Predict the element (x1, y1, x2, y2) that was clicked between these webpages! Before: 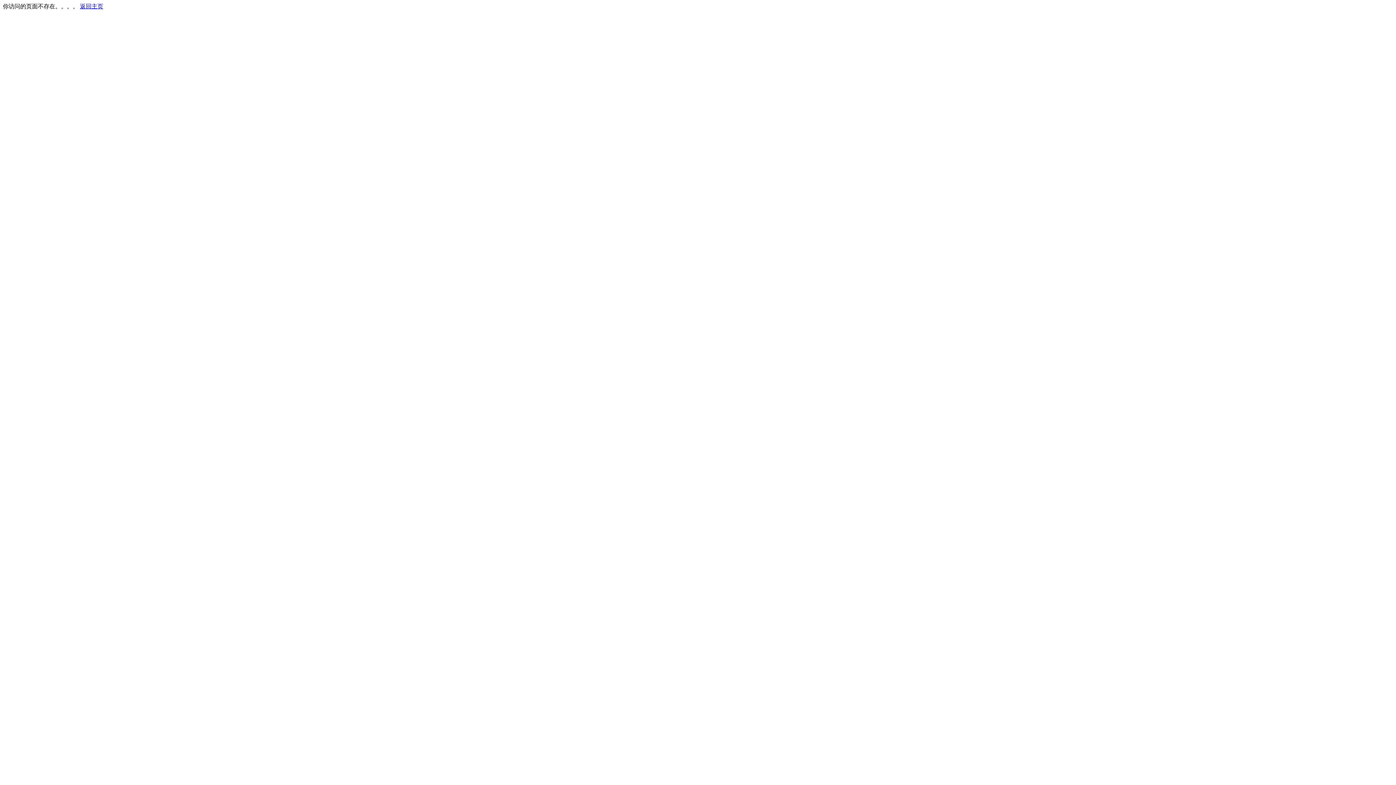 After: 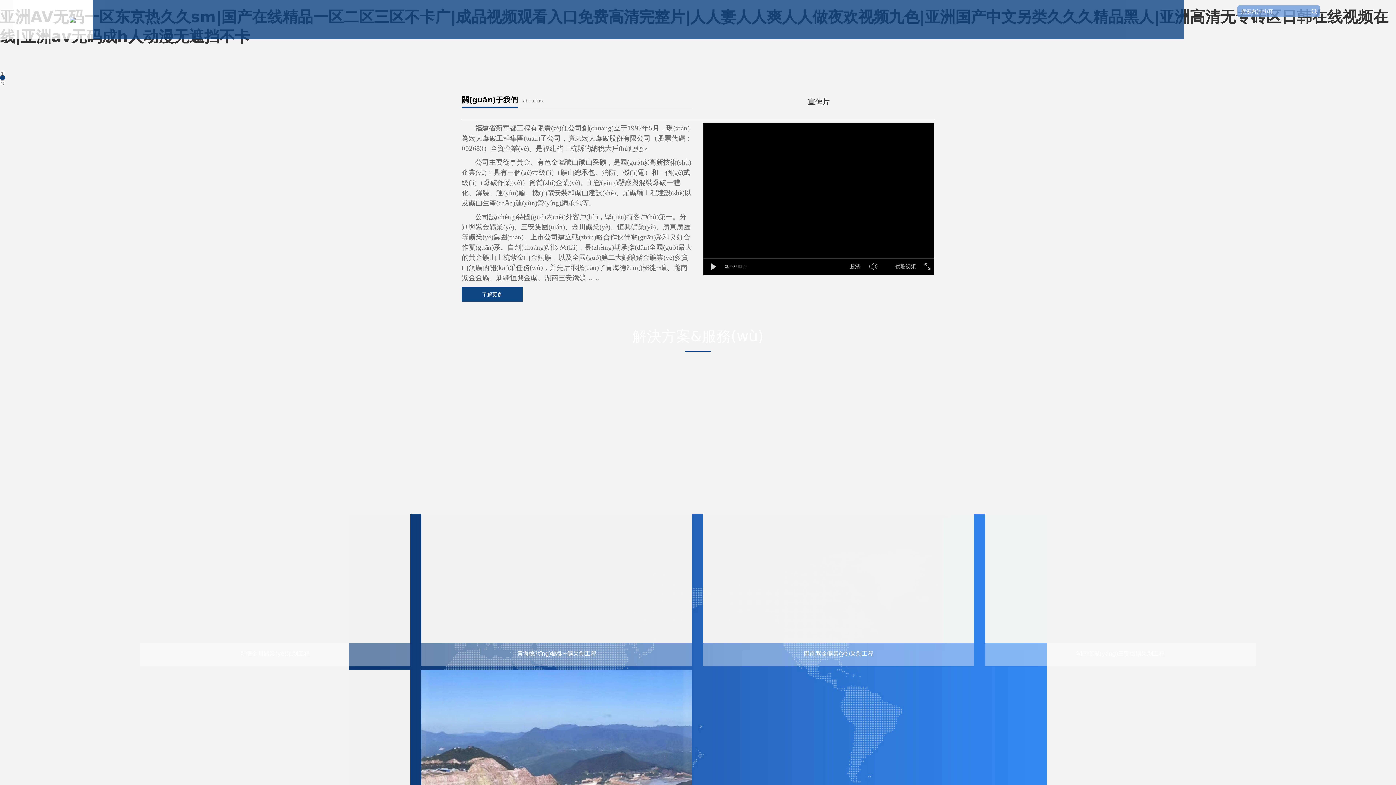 Action: bbox: (80, 3, 103, 9) label: 返回主页